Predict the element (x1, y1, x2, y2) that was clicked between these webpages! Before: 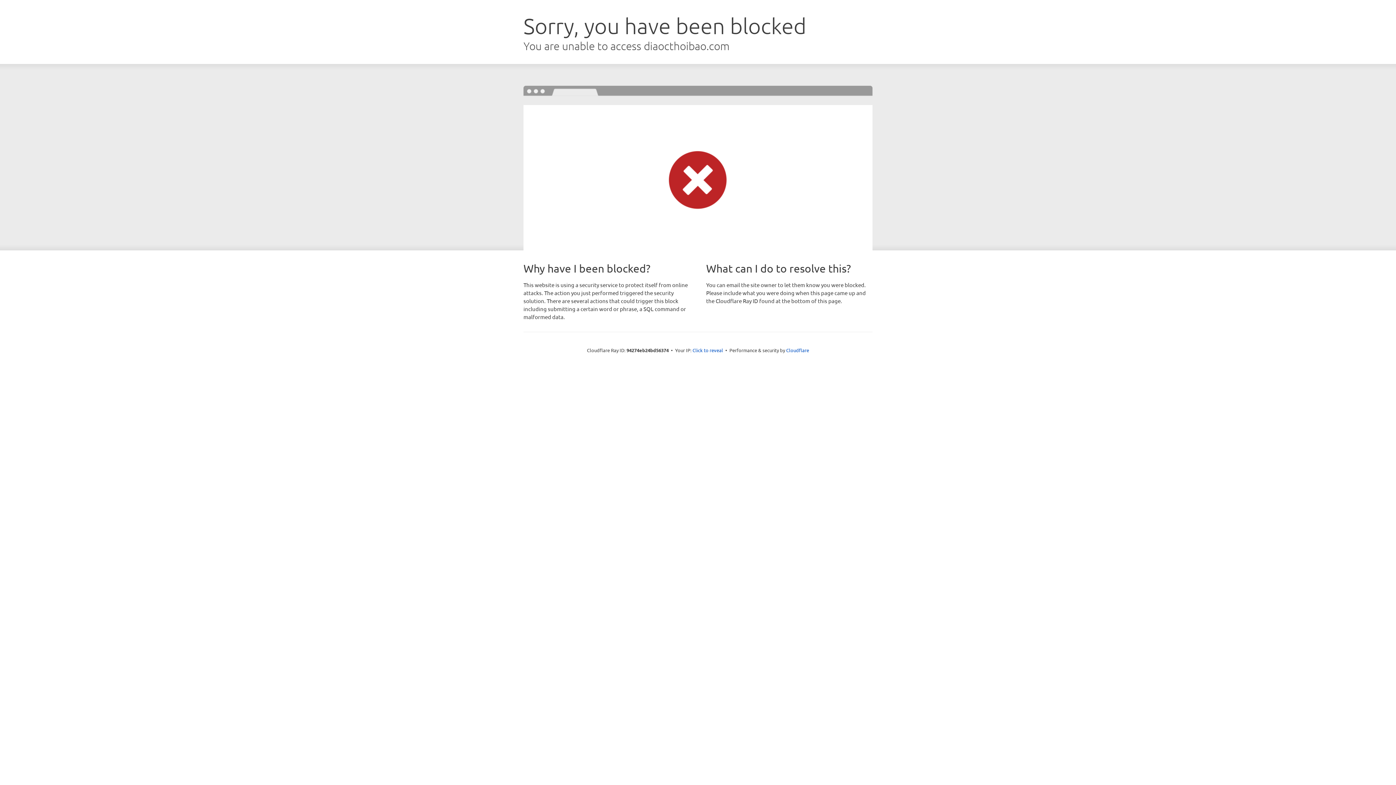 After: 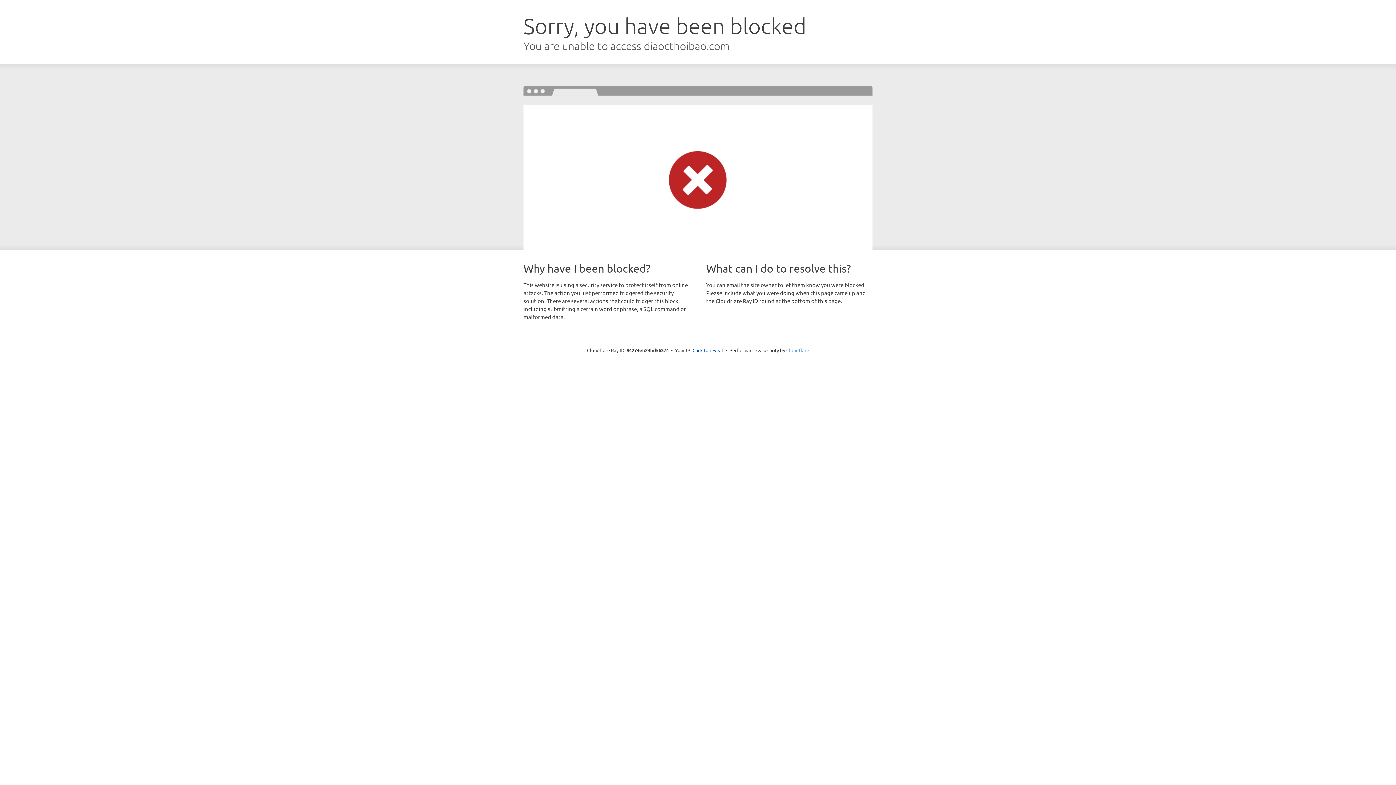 Action: label: Cloudflare bbox: (786, 347, 809, 353)